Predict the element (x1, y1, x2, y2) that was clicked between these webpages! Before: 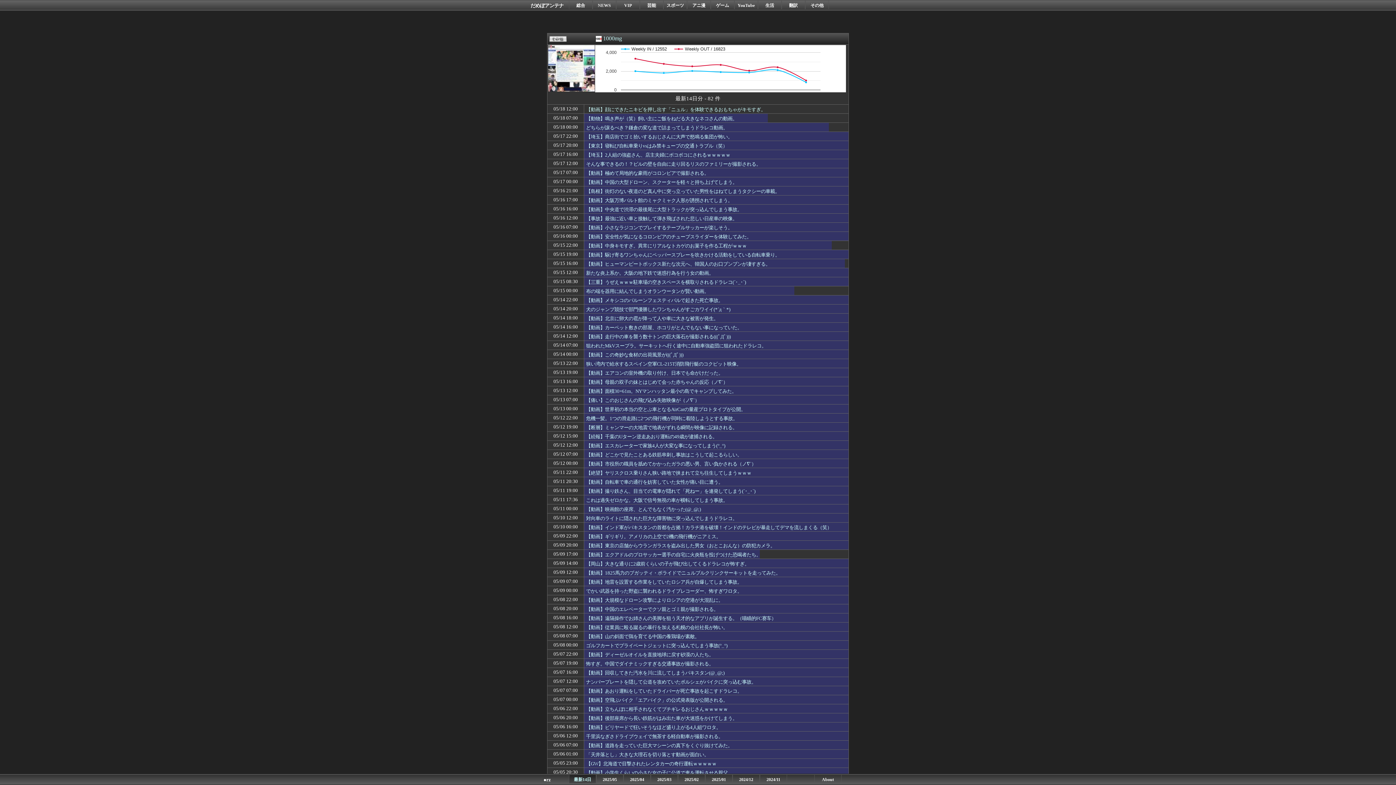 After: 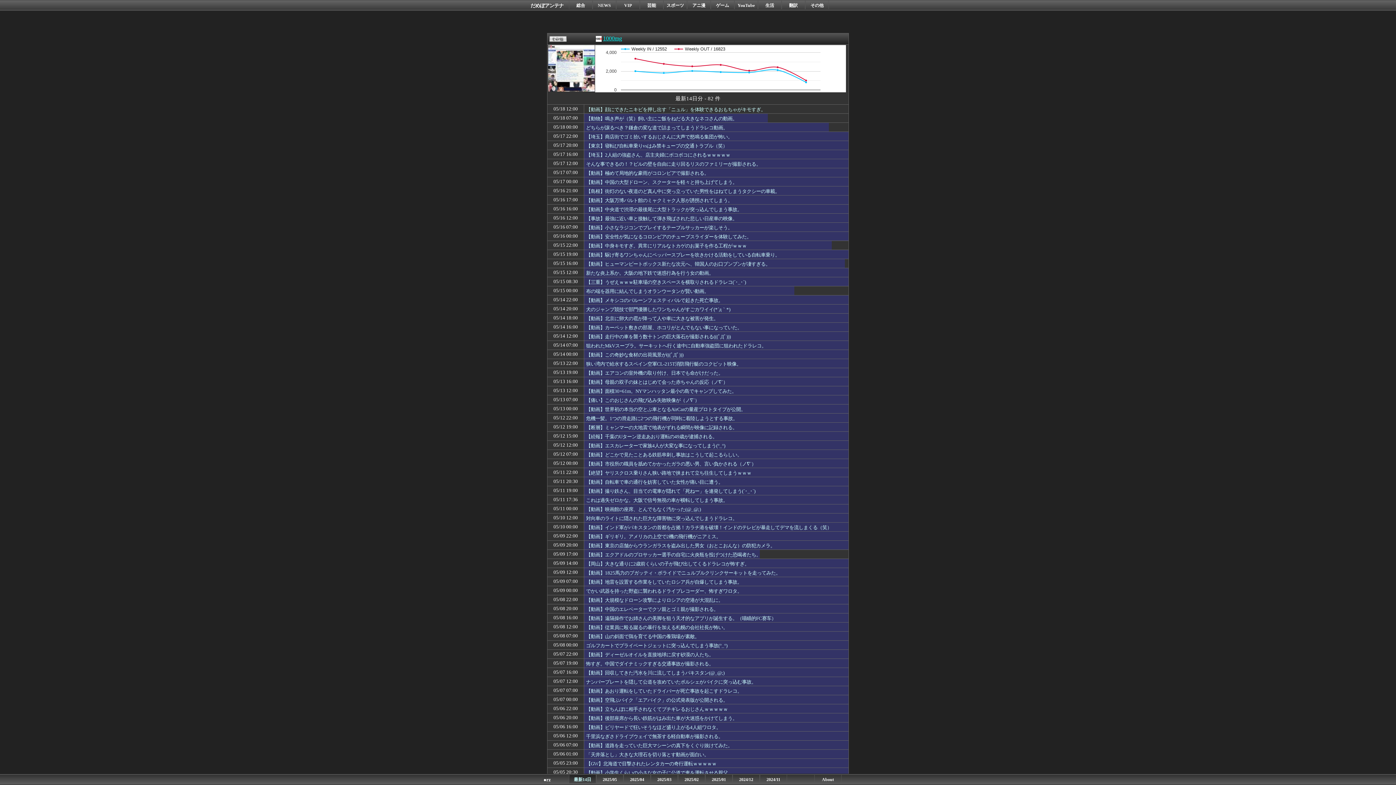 Action: bbox: (603, 35, 622, 41) label: 1000mg